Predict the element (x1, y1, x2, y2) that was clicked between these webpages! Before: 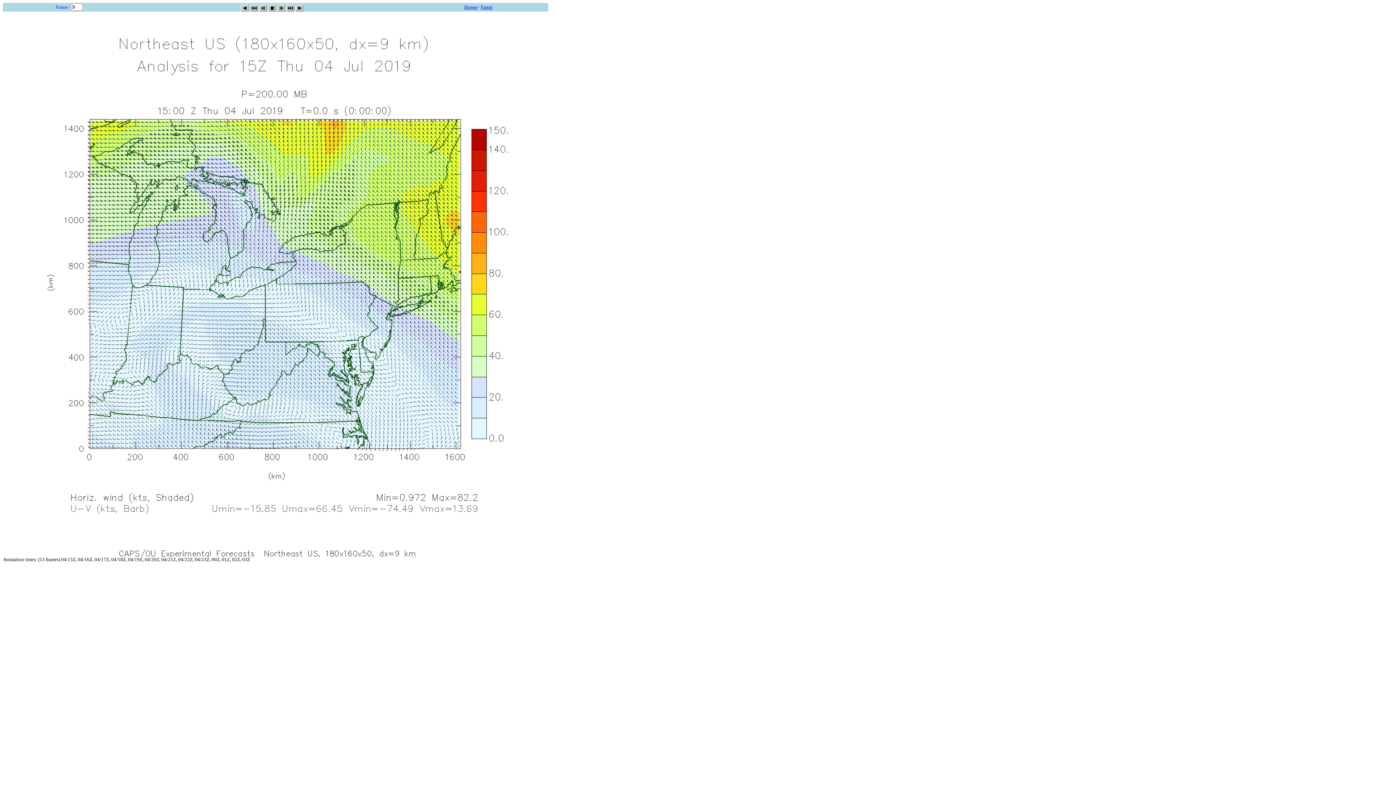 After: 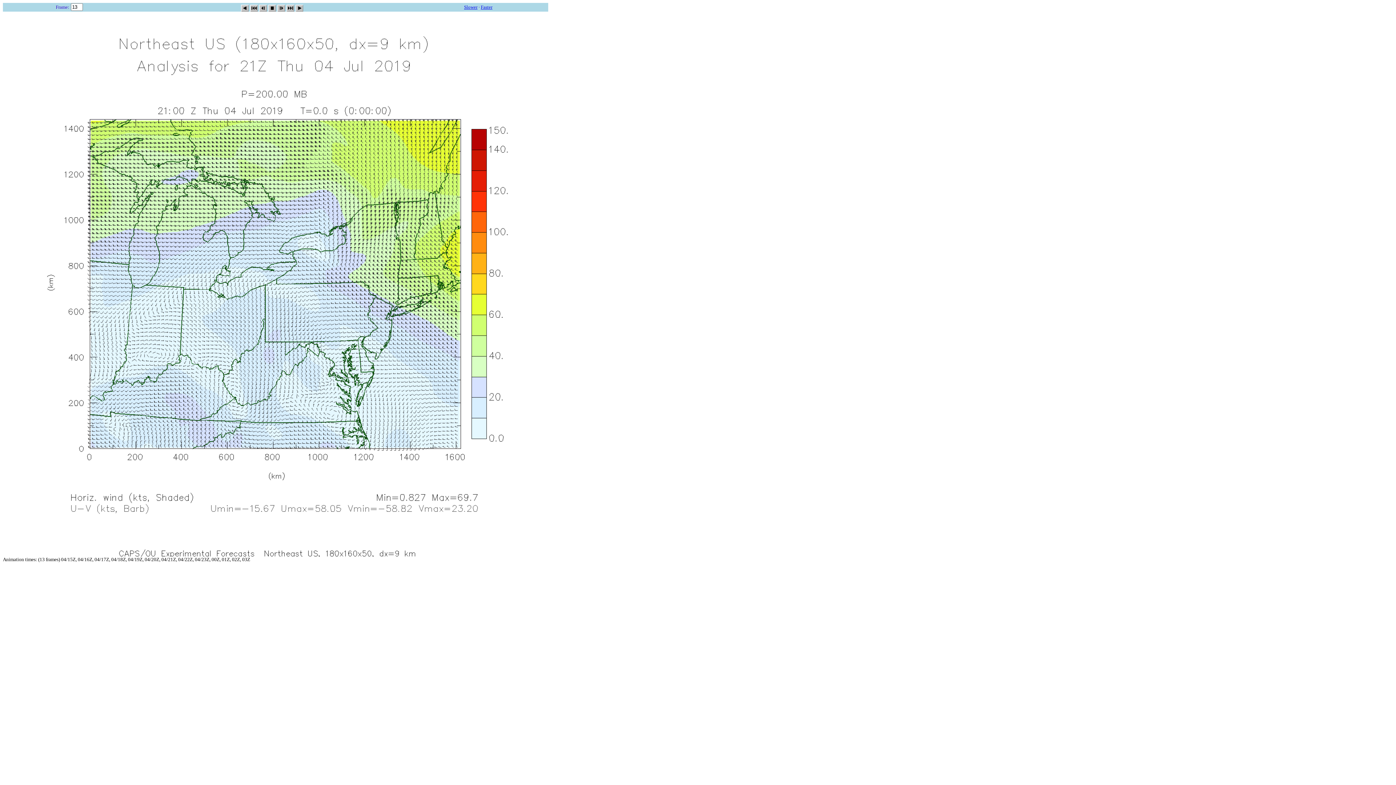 Action: bbox: (240, 2, 248, 9)